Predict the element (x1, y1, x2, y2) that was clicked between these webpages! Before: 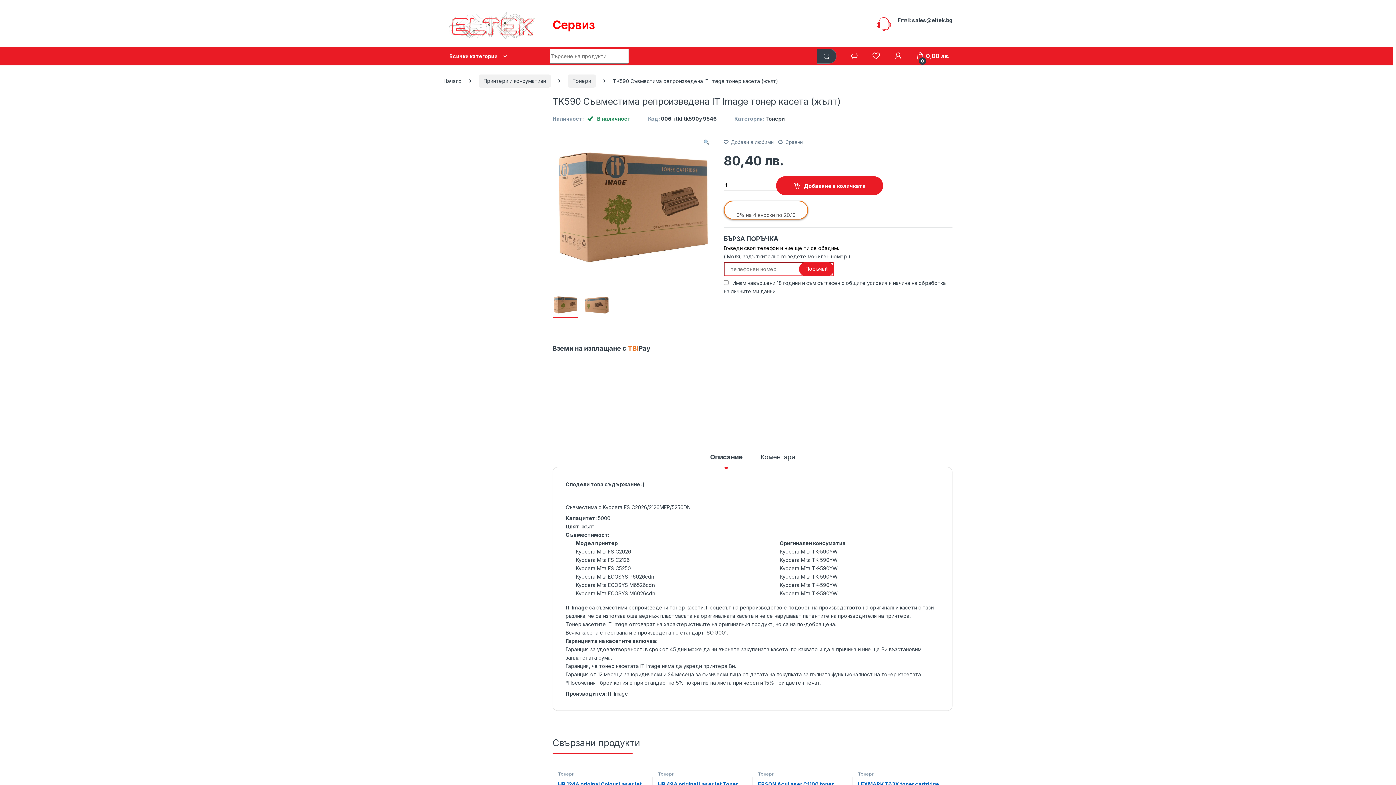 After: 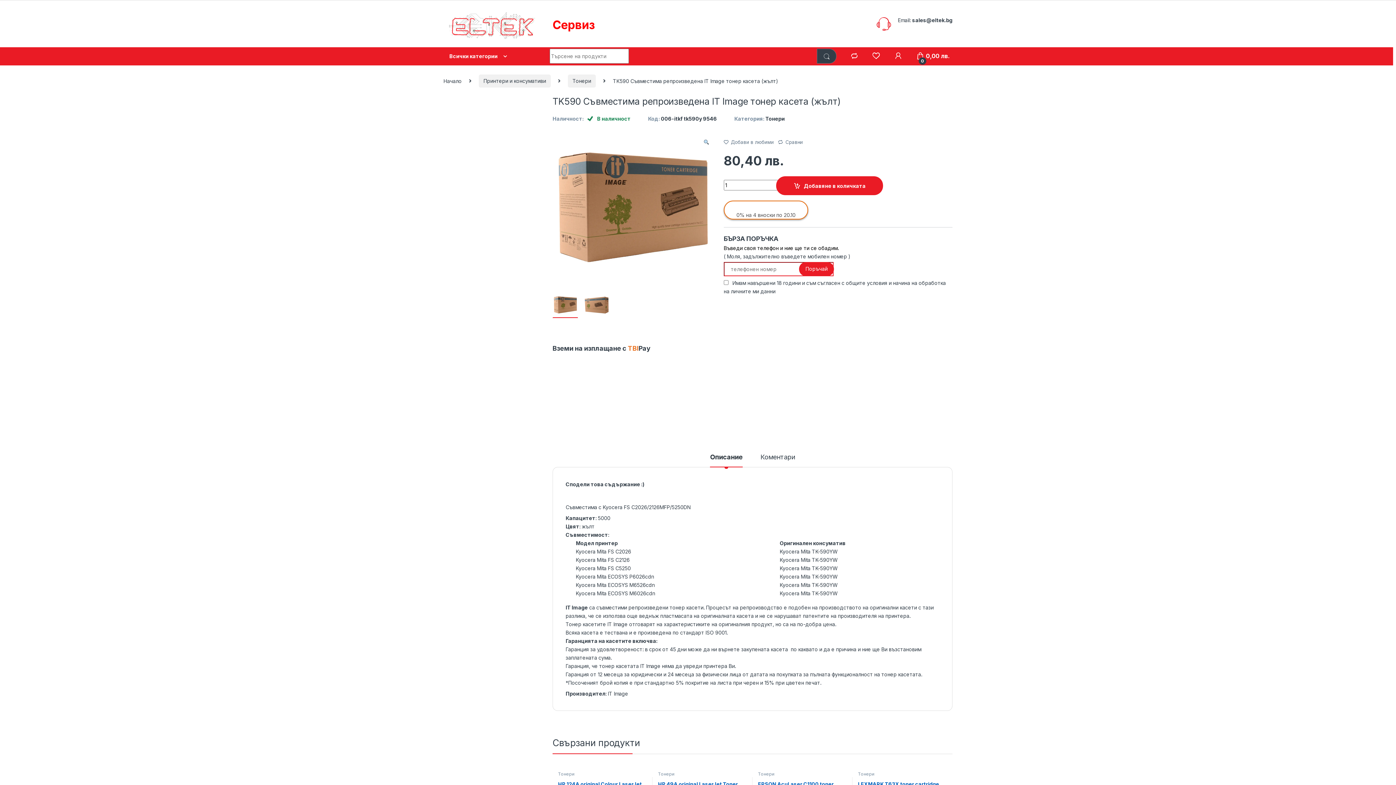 Action: label: Описание bbox: (710, 454, 742, 467)